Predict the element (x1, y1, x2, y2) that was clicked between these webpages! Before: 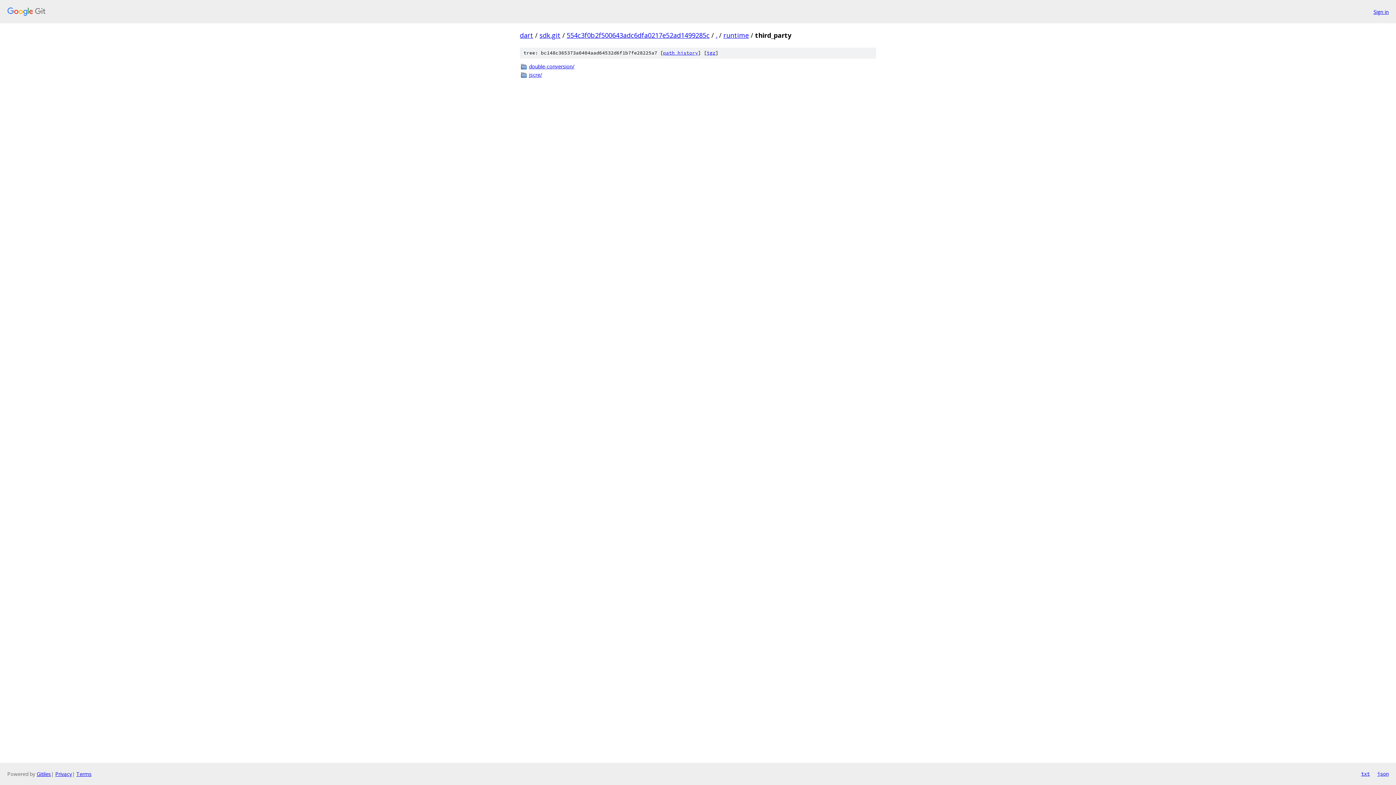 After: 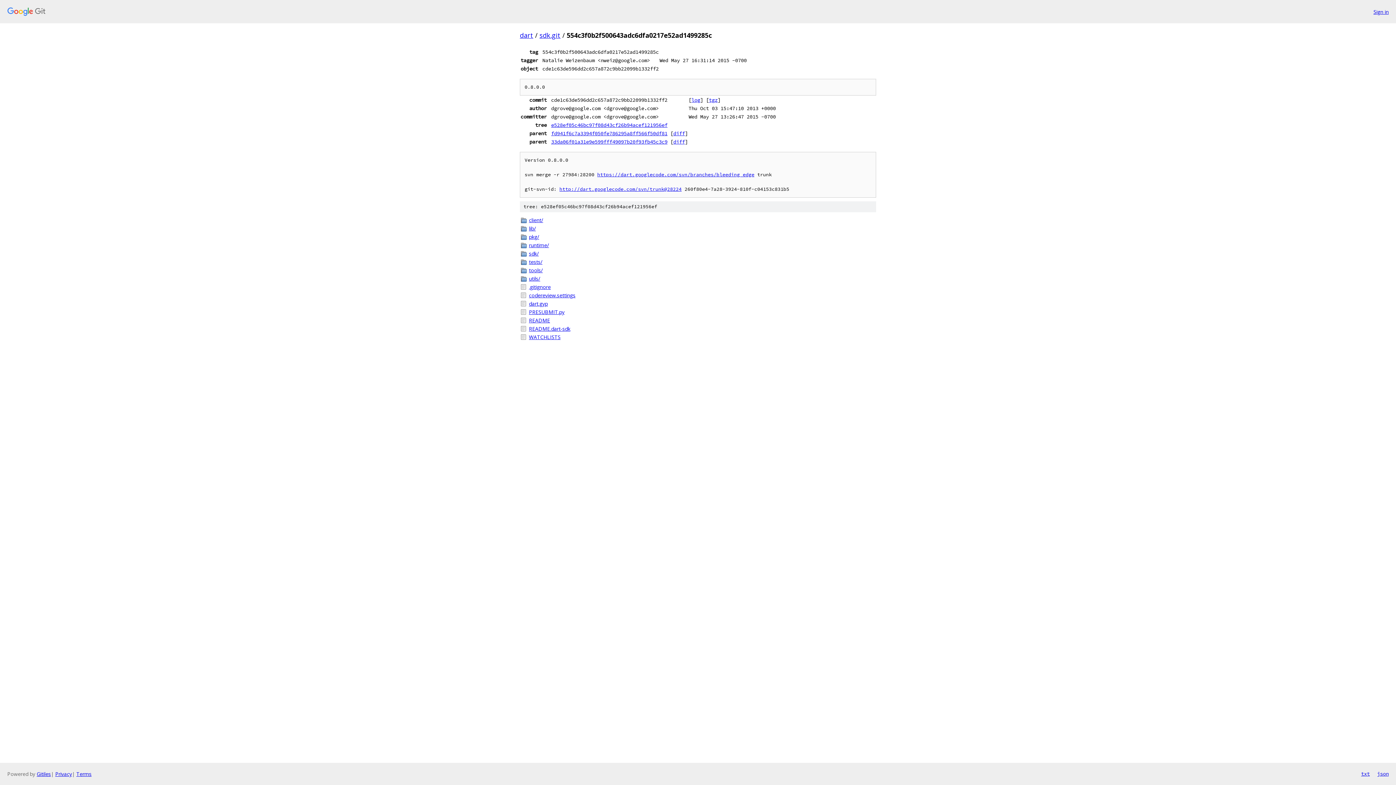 Action: label: 554c3f0b2f500643adc6dfa0217e52ad1499285c bbox: (566, 30, 709, 39)